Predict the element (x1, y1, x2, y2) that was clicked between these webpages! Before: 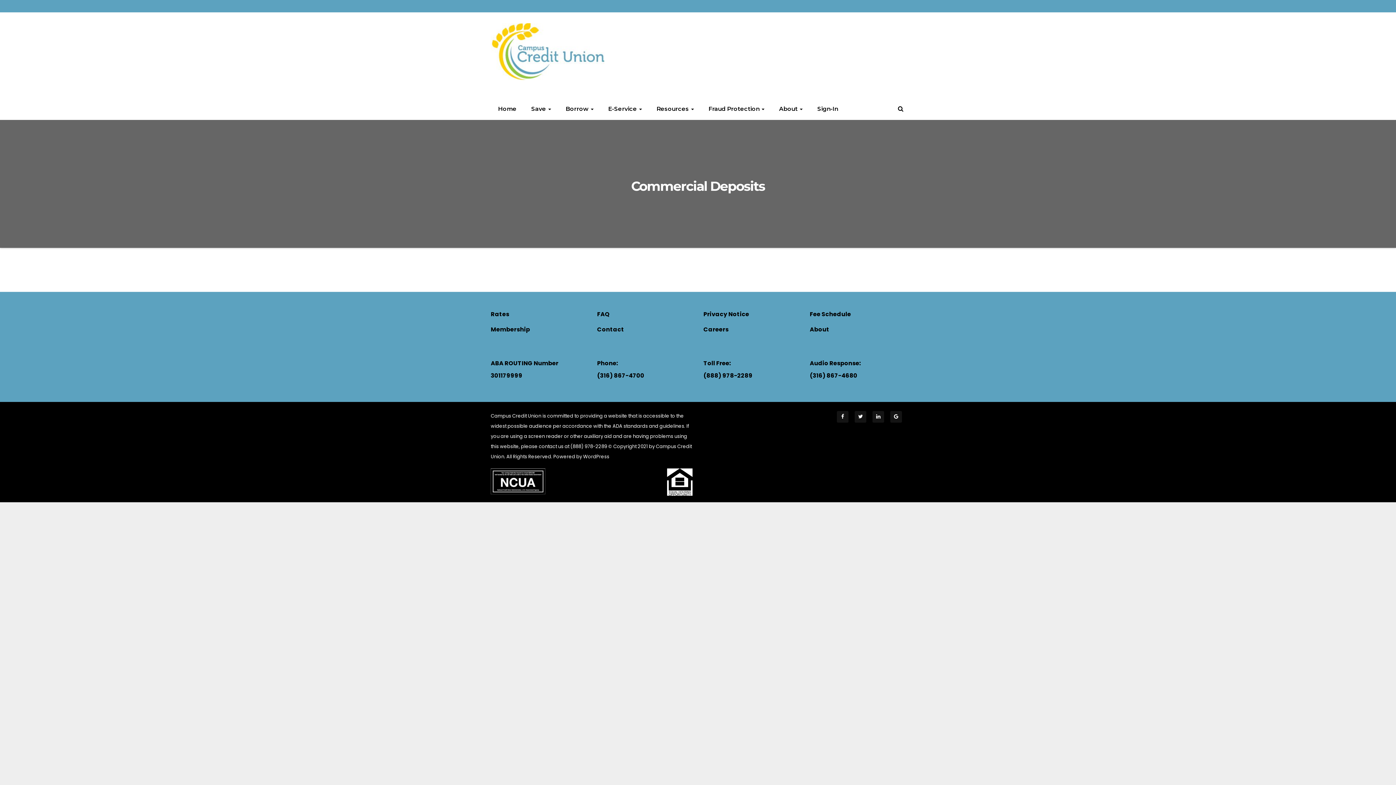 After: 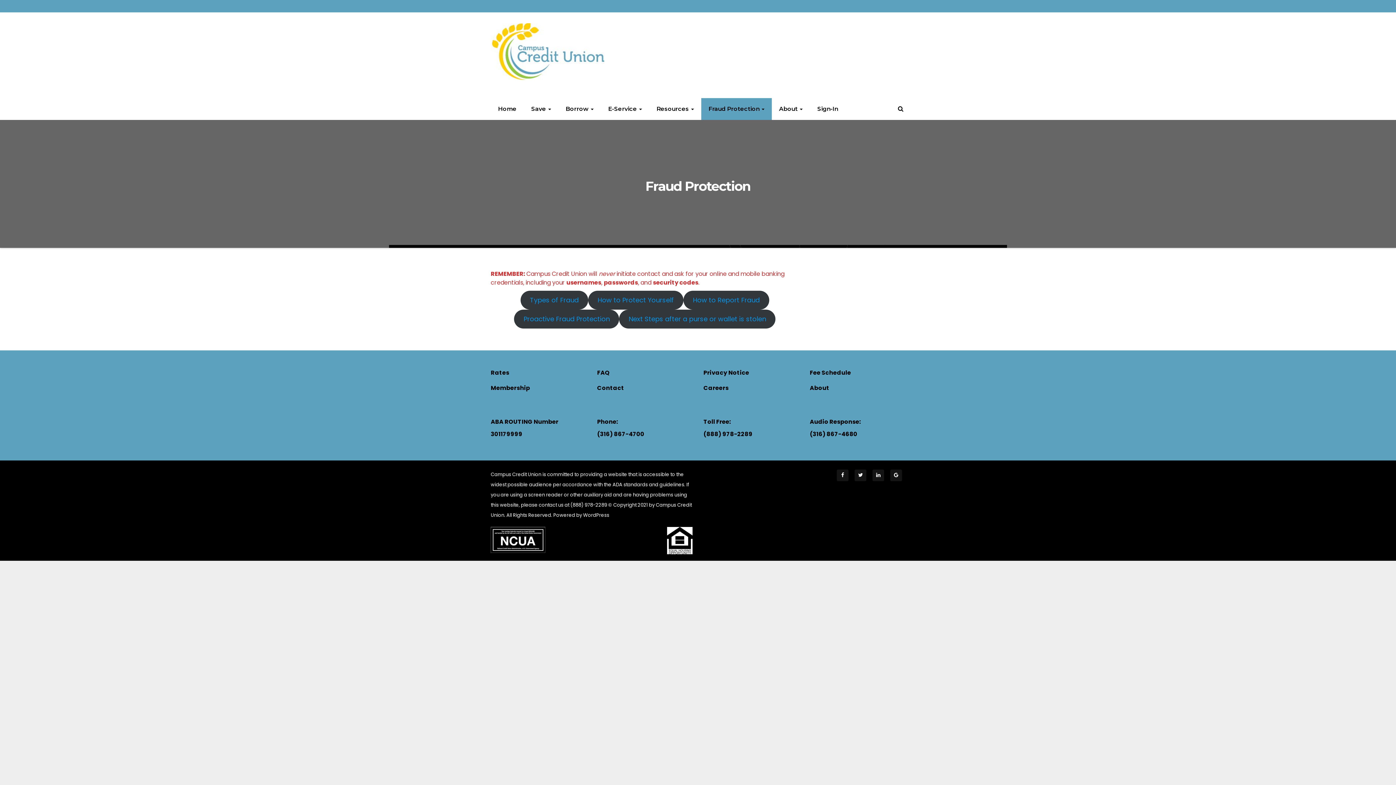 Action: bbox: (701, 98, 772, 120) label: Fraud Protection 